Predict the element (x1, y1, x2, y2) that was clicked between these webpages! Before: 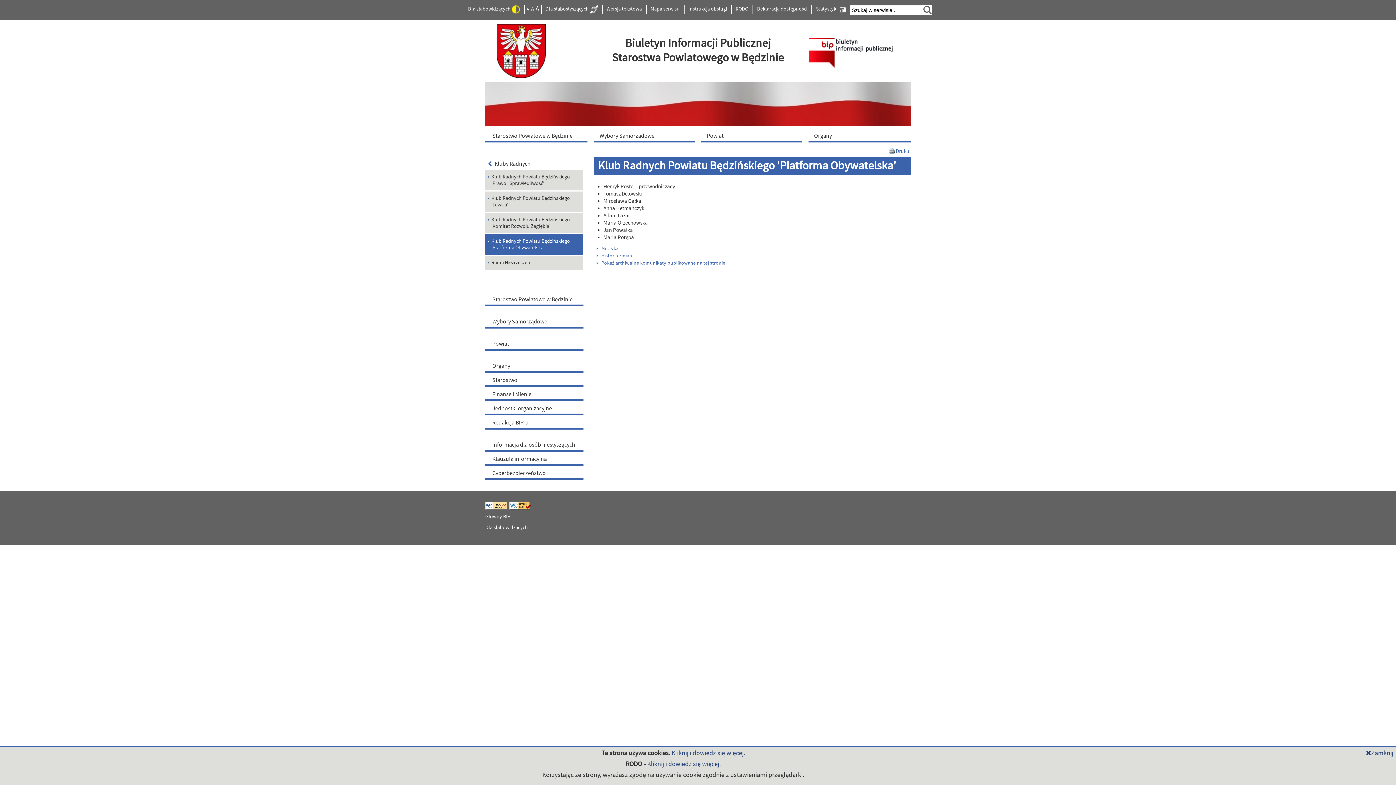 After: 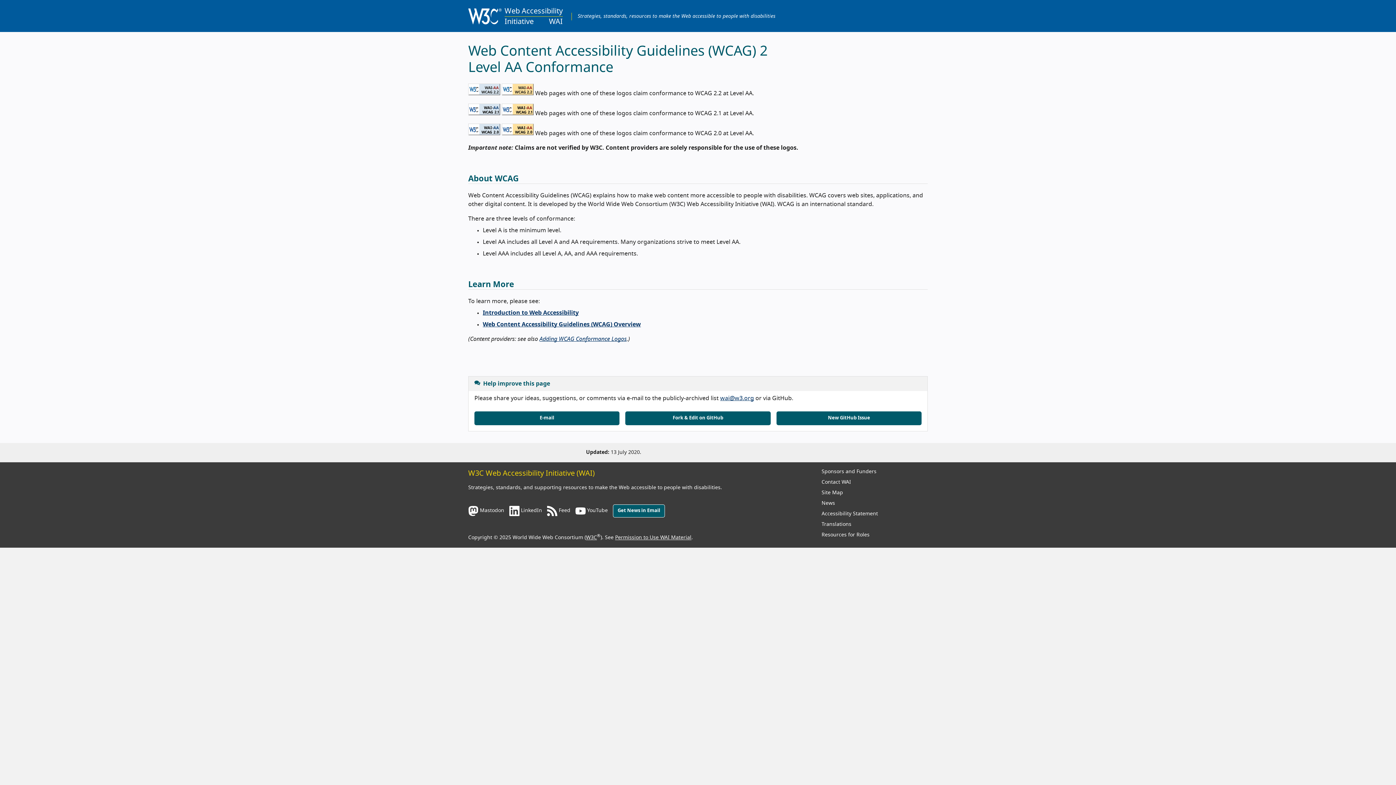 Action: bbox: (485, 501, 507, 508)